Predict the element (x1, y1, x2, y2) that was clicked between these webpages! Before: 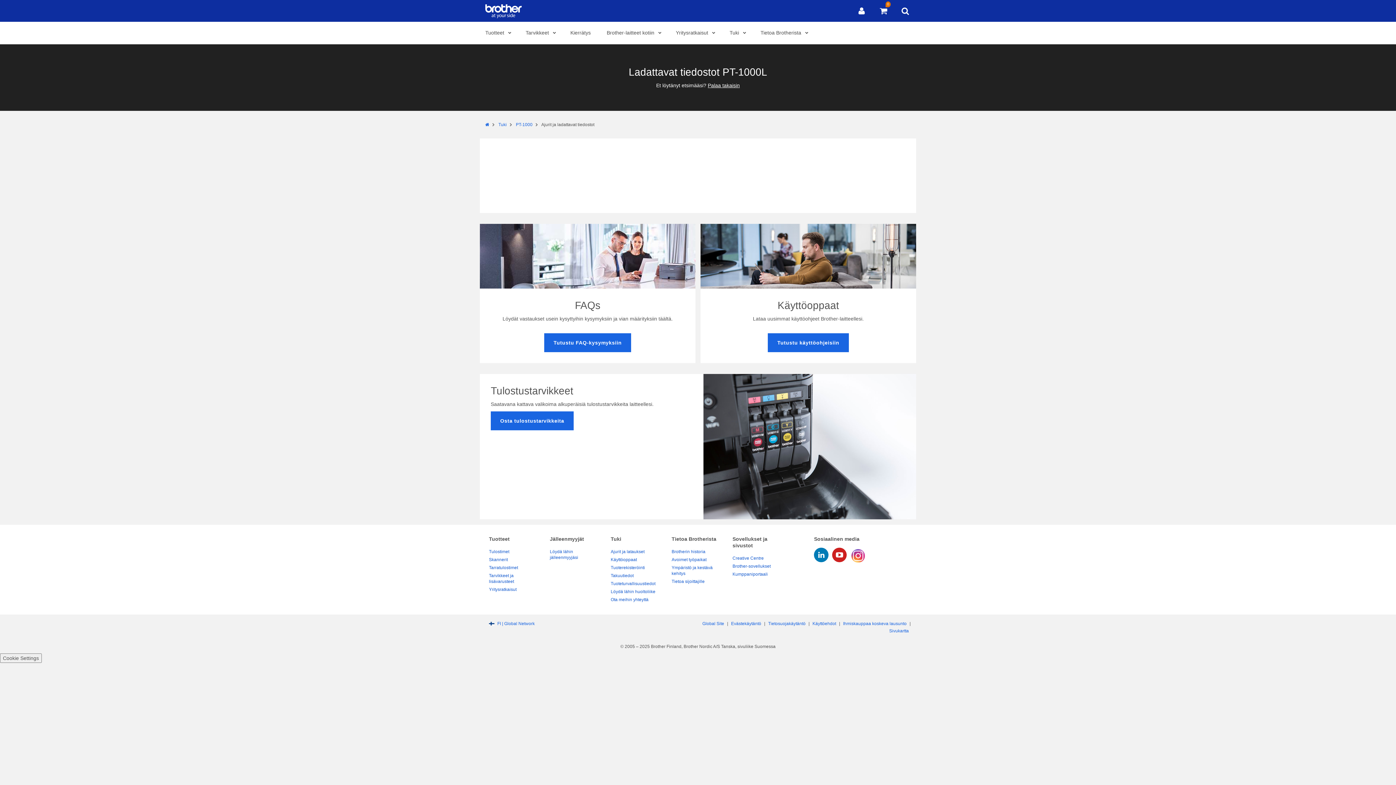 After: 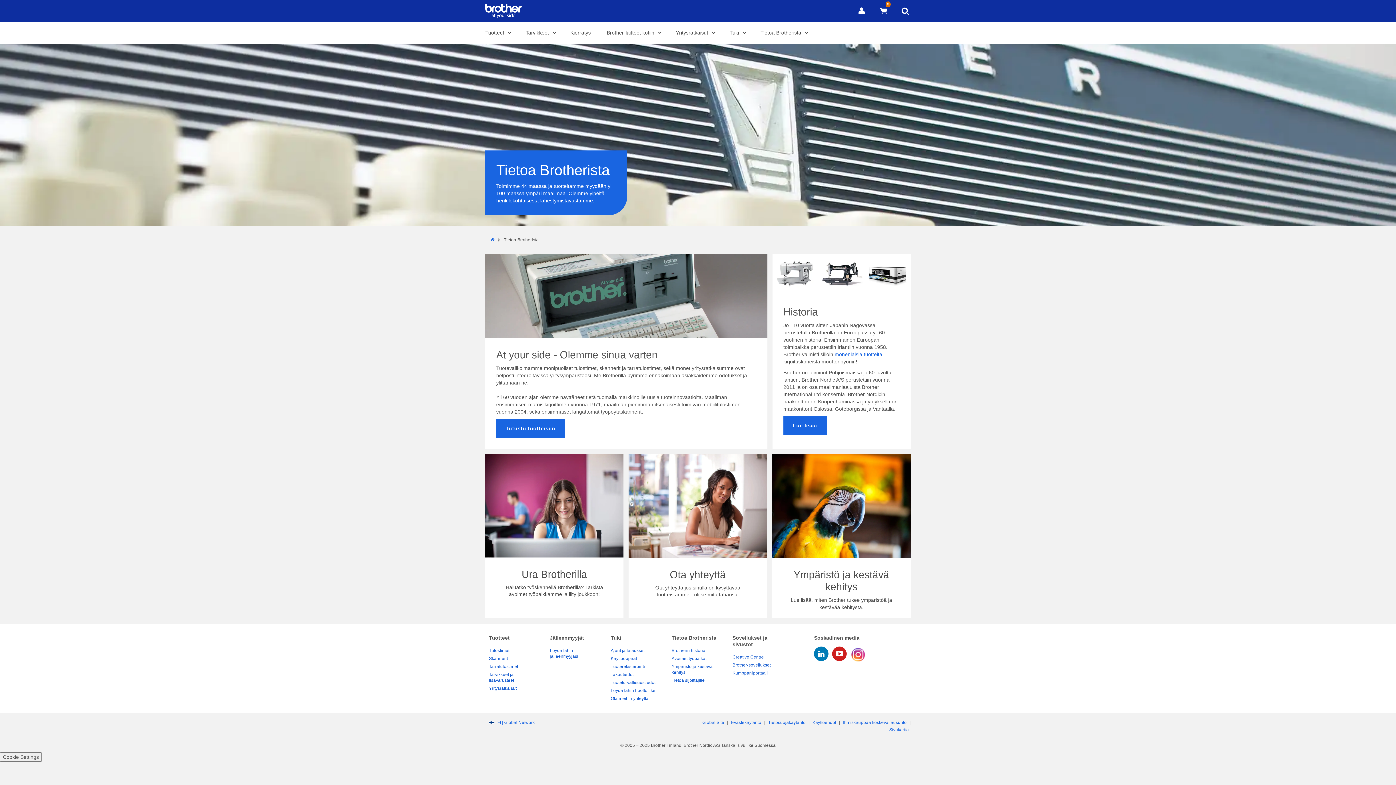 Action: label: Tietoa Brotherista bbox: (755, 21, 812, 44)